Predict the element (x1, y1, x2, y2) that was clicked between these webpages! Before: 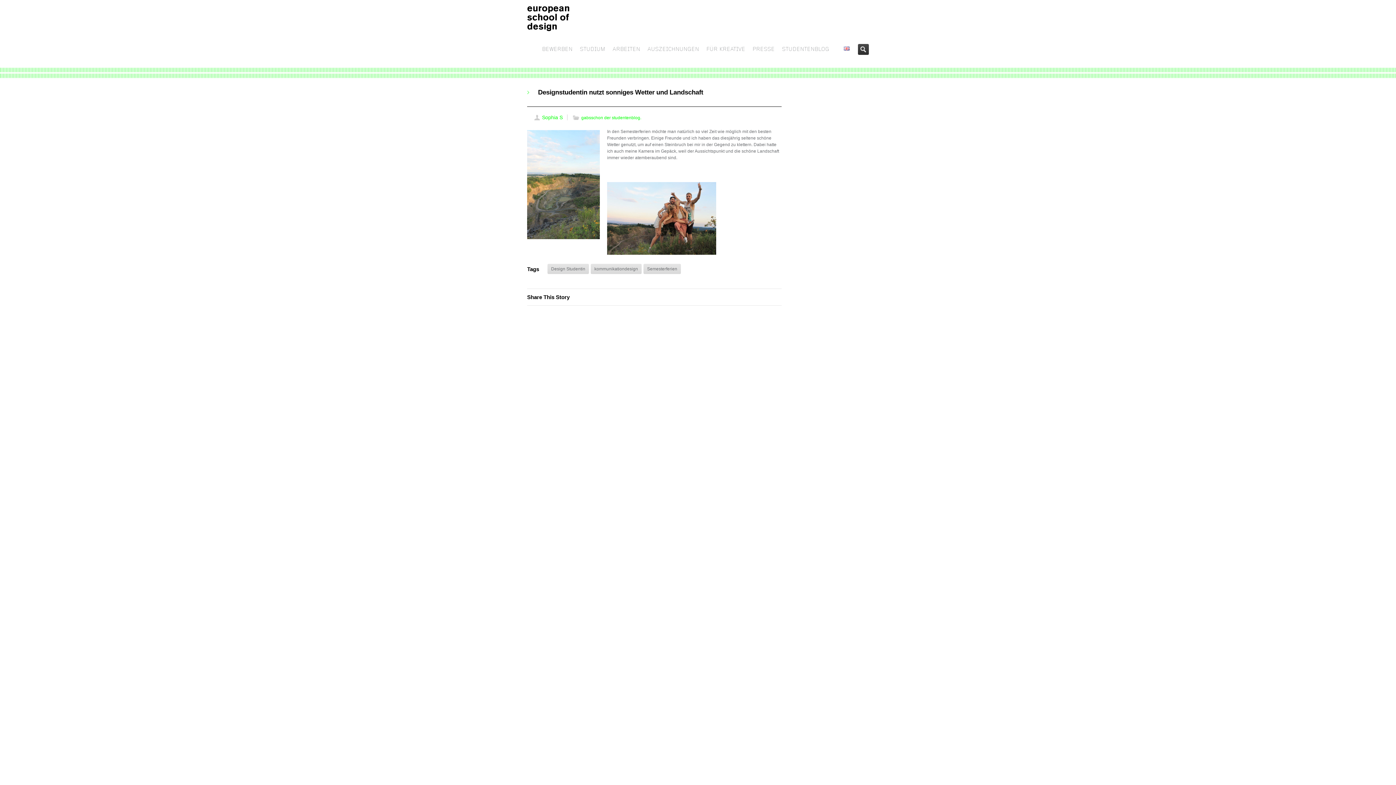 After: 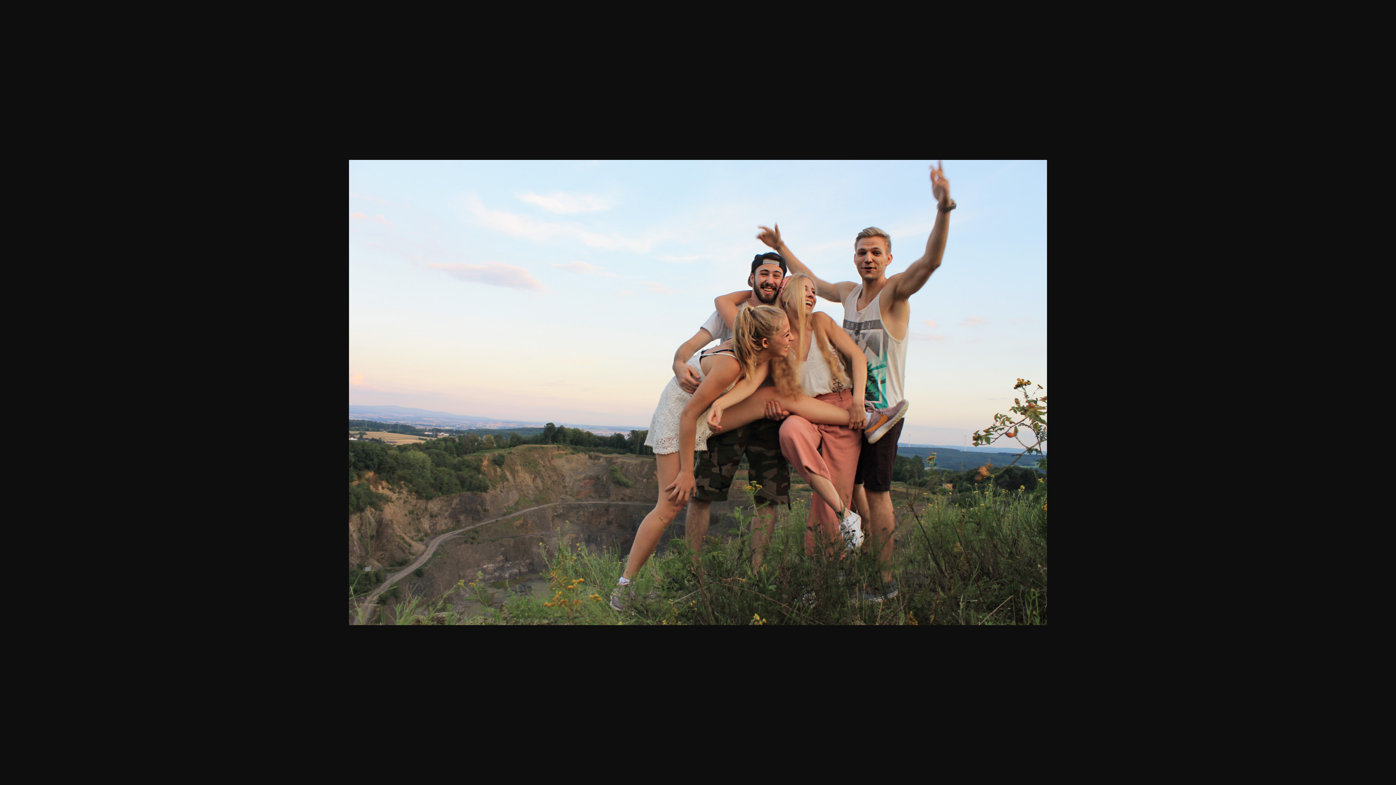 Action: bbox: (607, 250, 716, 256)